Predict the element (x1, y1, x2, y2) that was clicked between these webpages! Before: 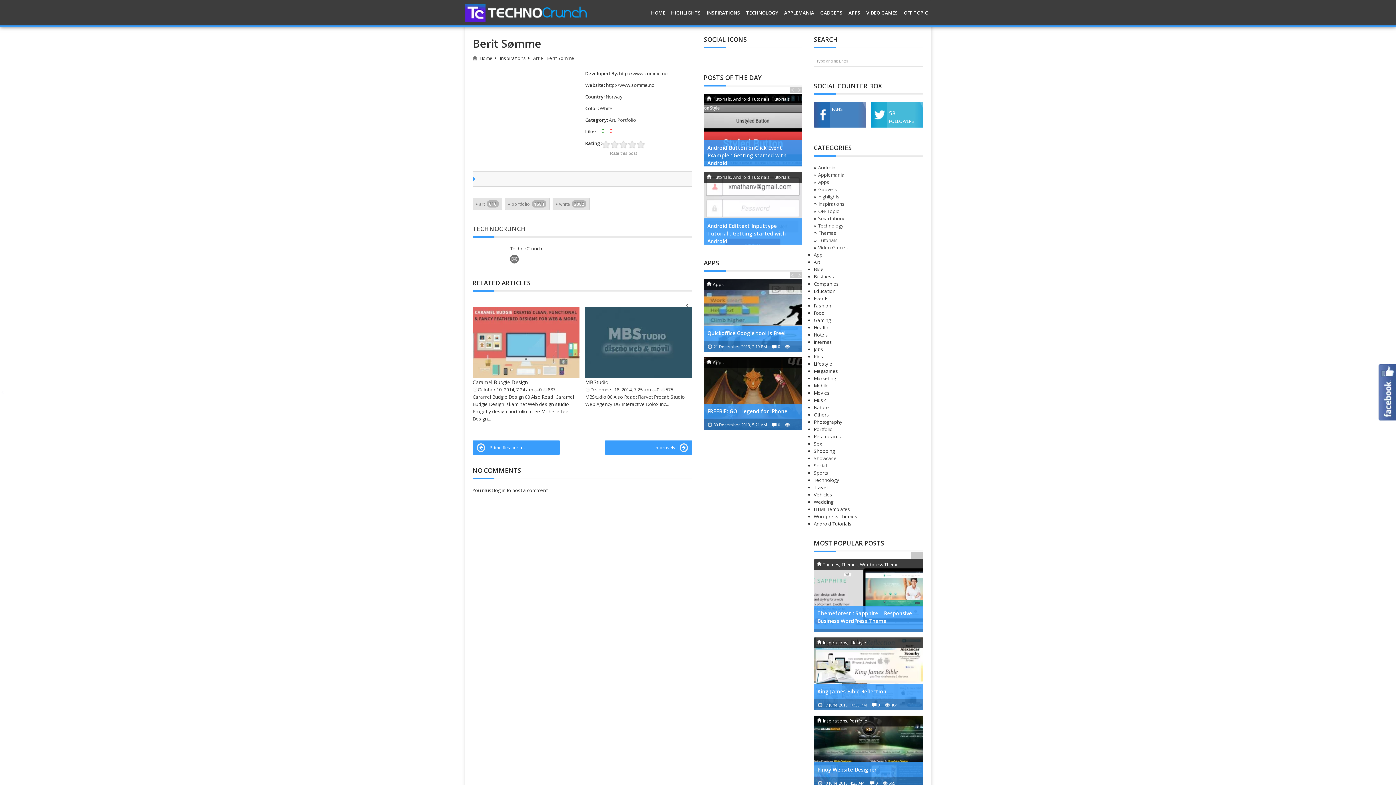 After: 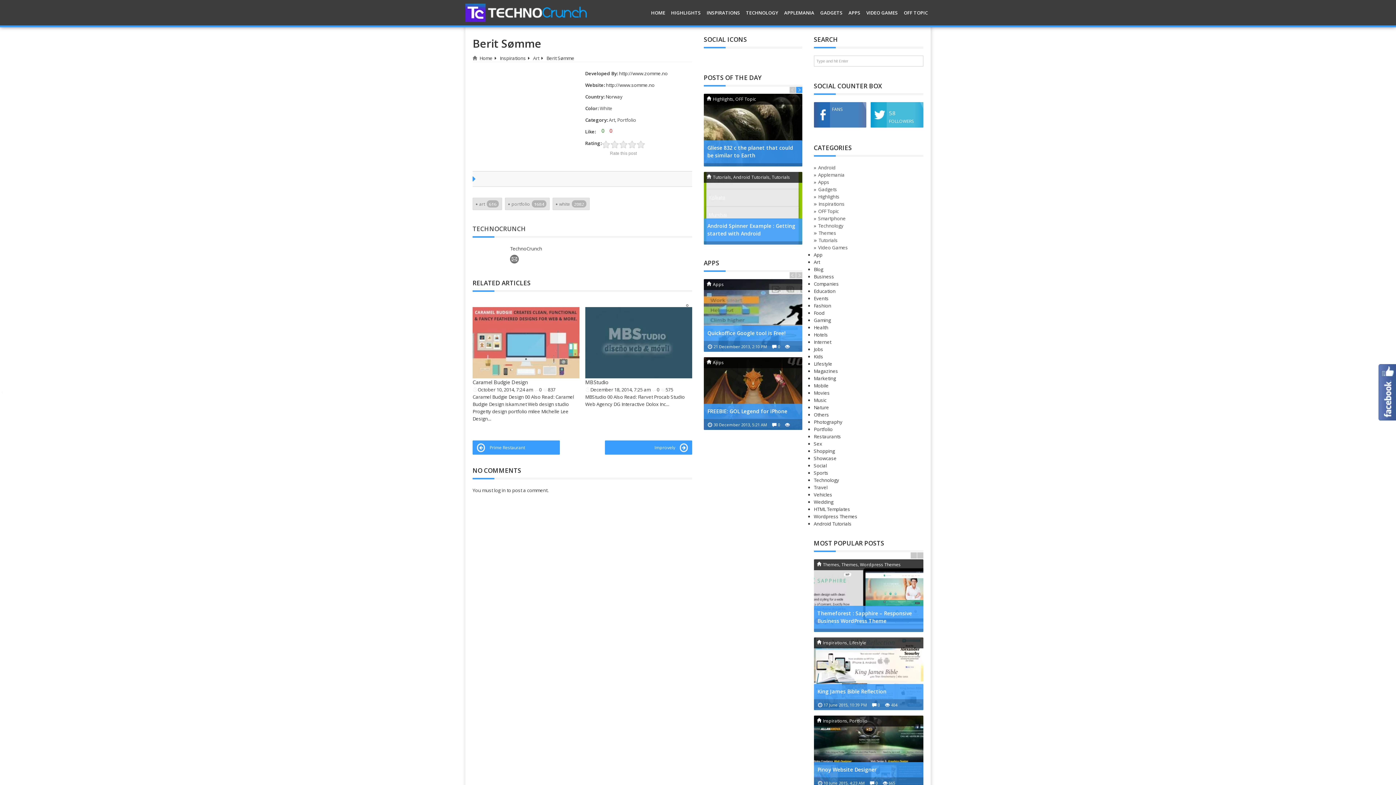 Action: bbox: (794, 85, 803, 94) label: Next